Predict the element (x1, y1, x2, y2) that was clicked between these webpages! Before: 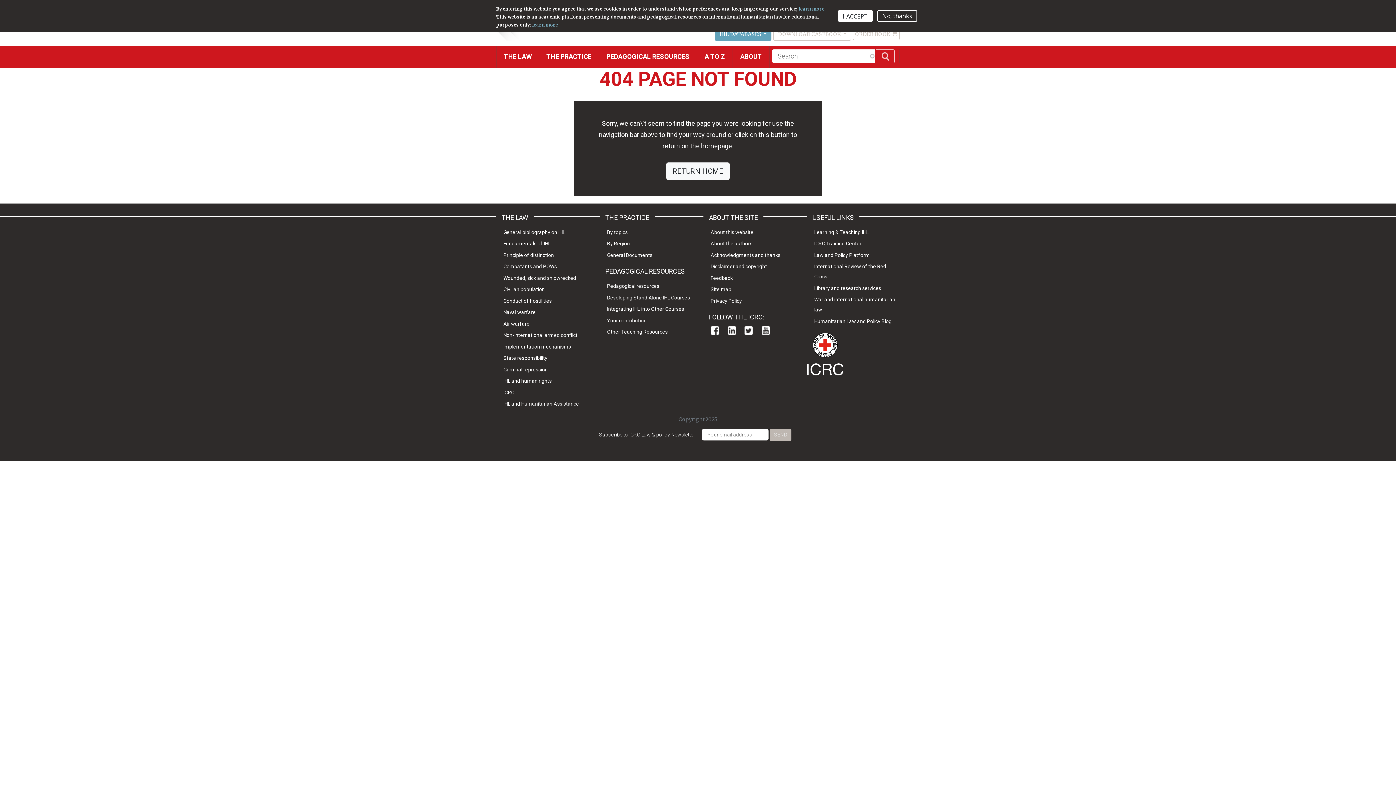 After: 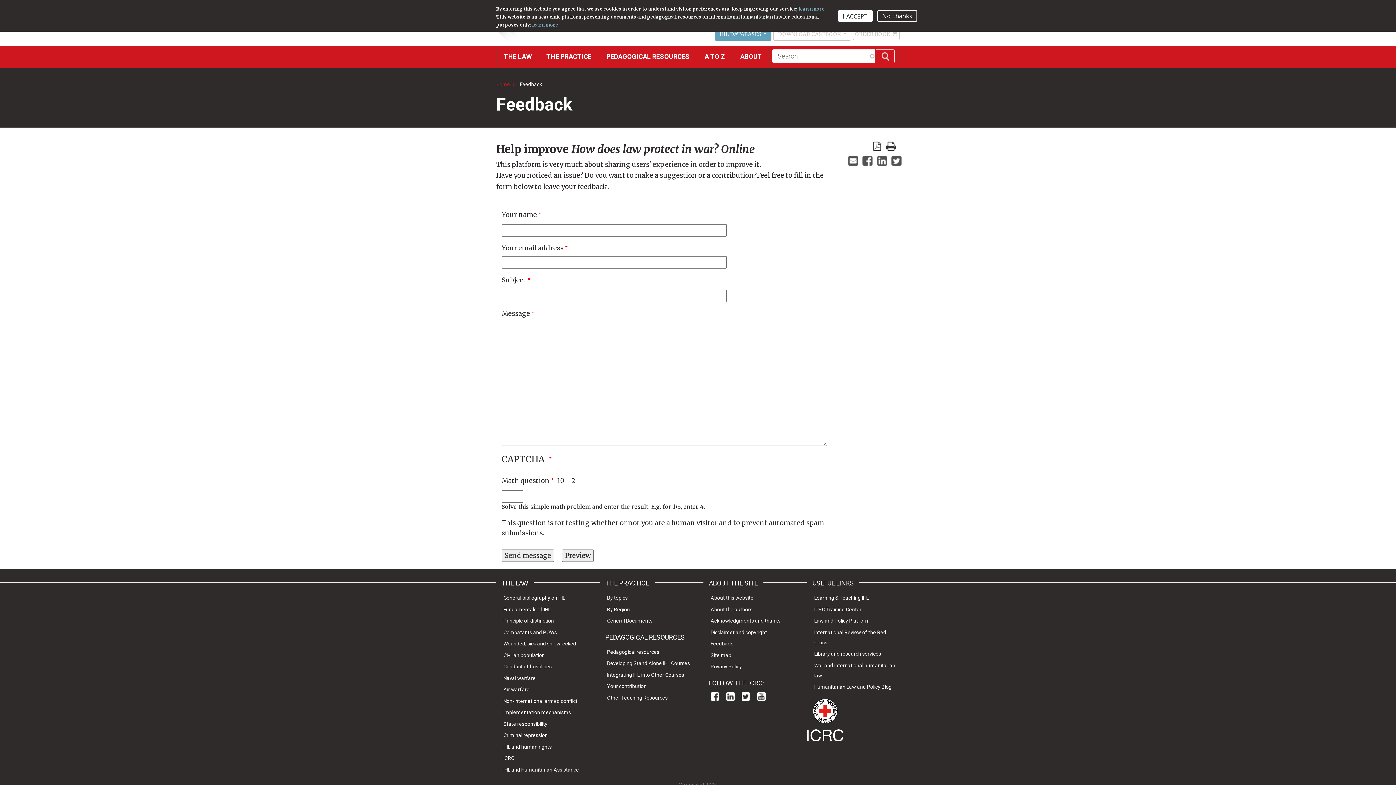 Action: bbox: (710, 275, 733, 280) label: Feedback